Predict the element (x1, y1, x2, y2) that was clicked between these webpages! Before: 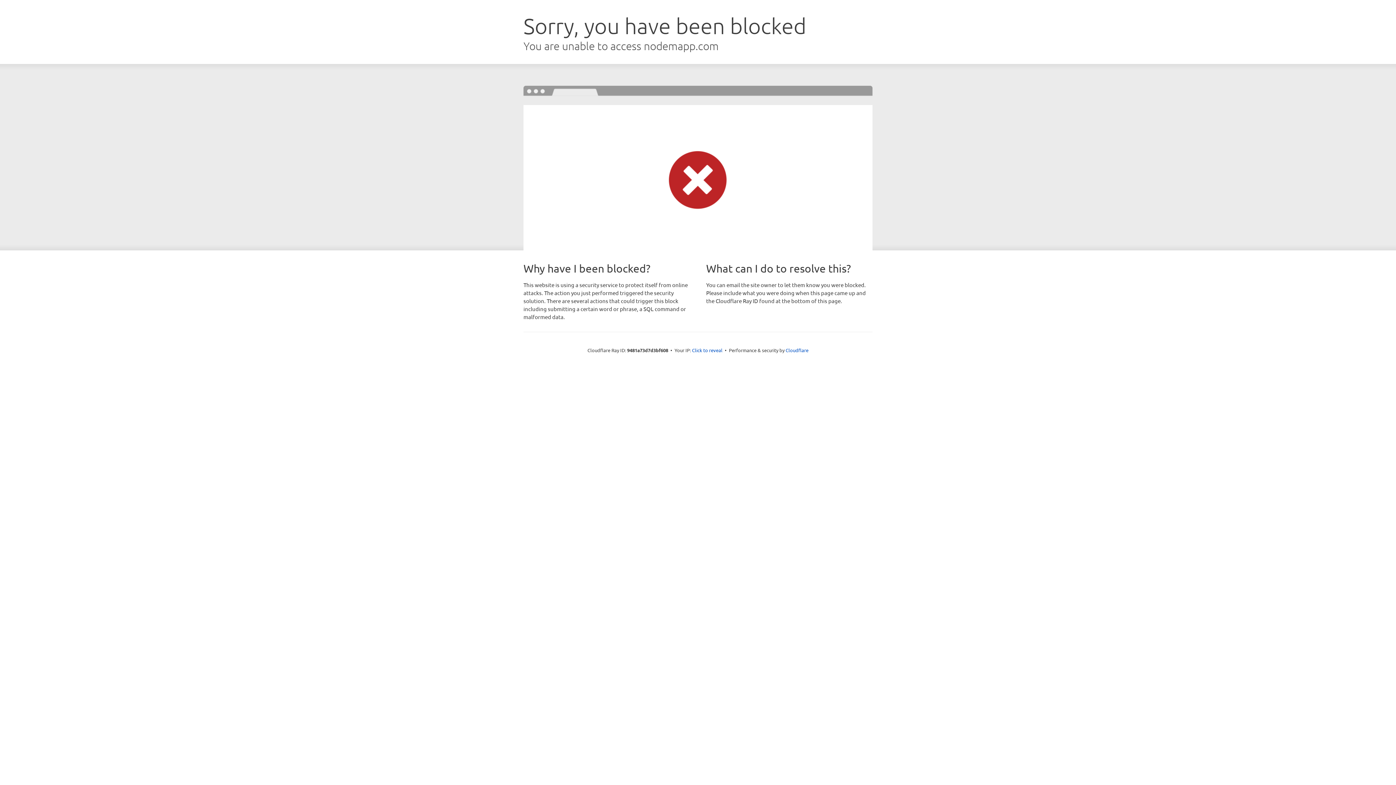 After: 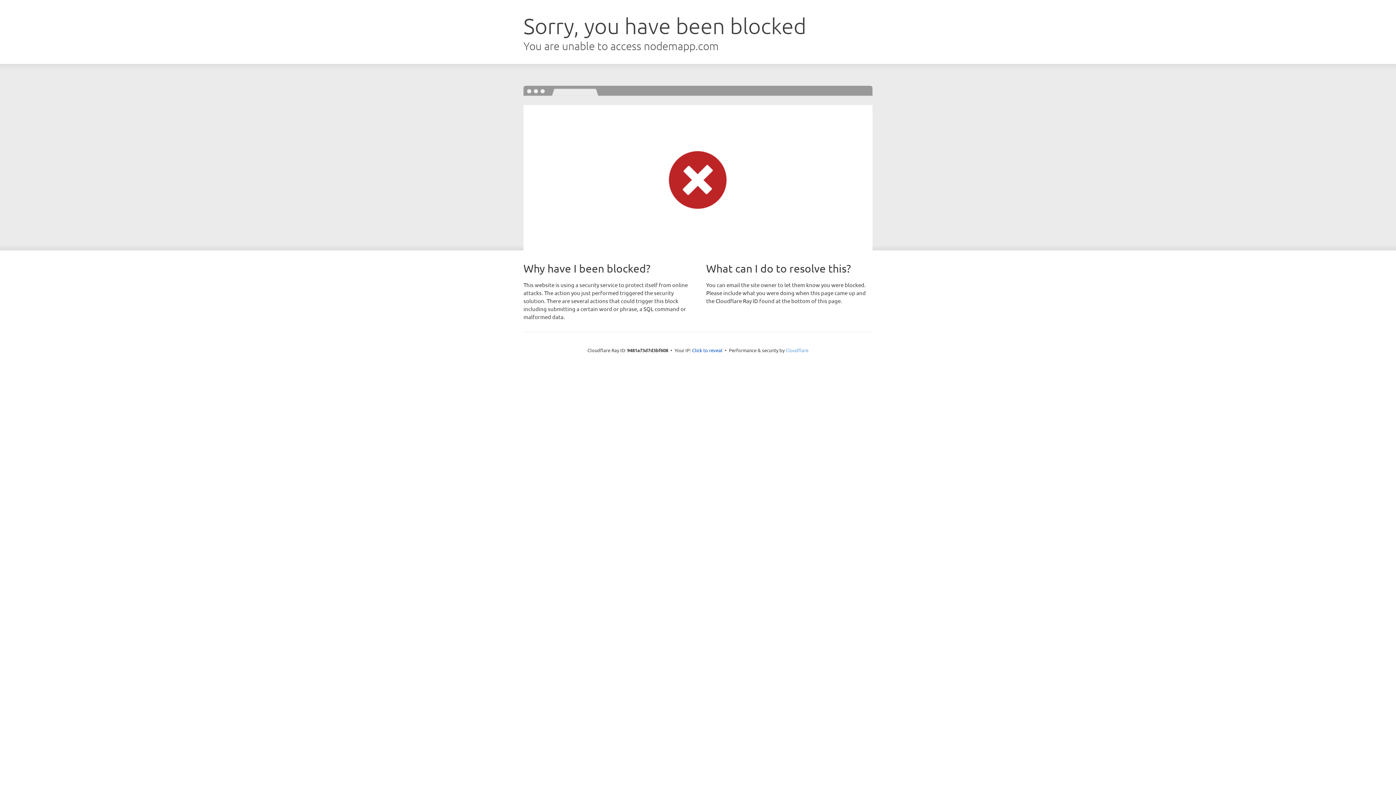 Action: bbox: (785, 347, 808, 353) label: Cloudflare